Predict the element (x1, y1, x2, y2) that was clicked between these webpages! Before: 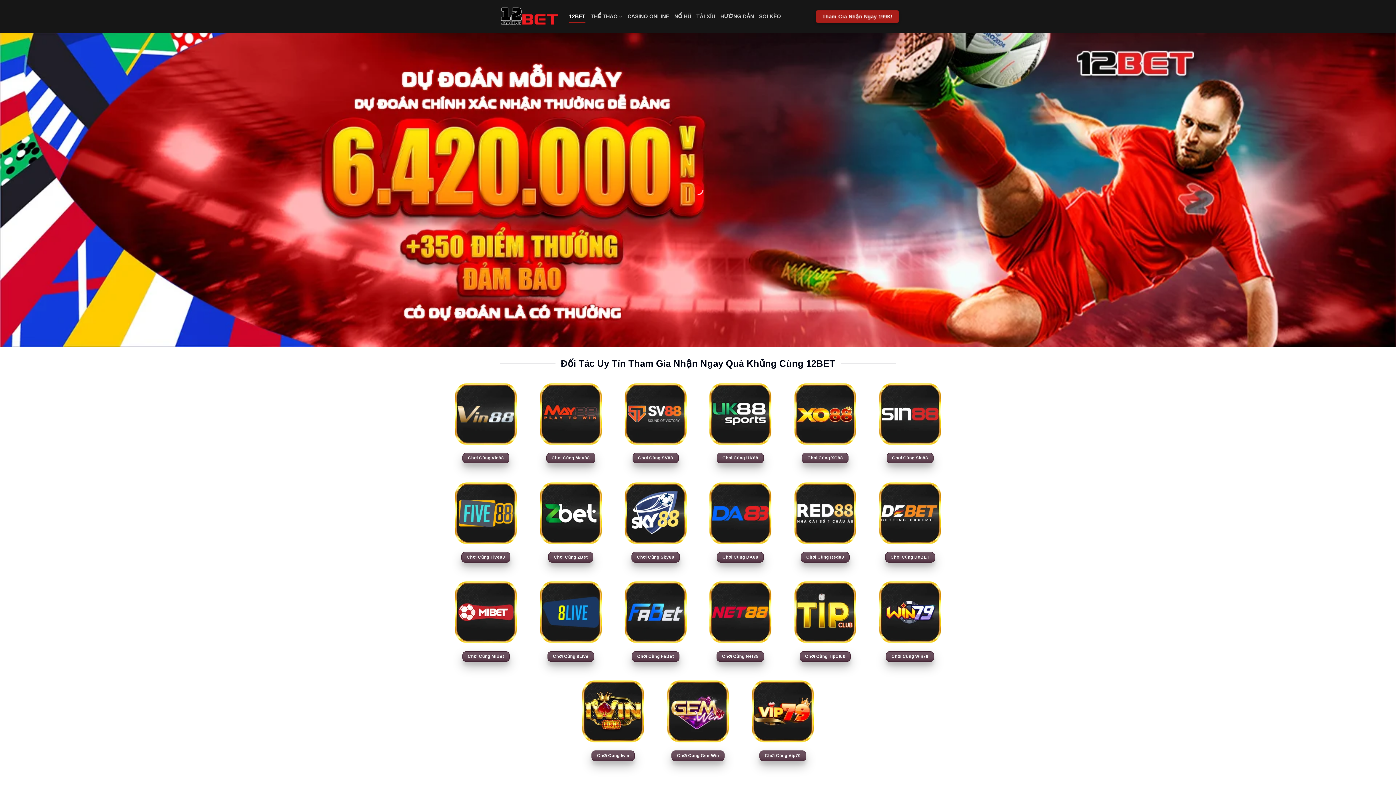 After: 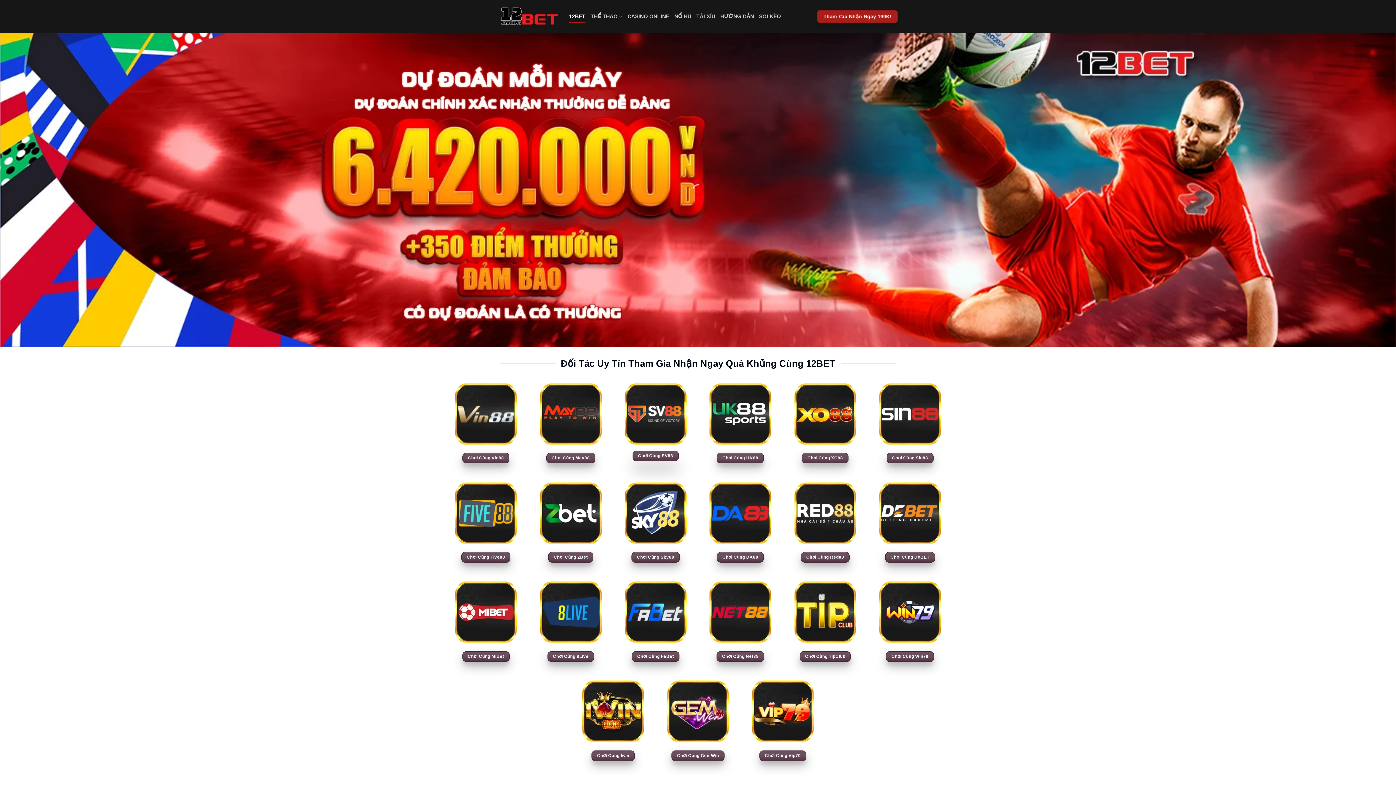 Action: label: Chơi Cùng SV88 bbox: (632, 453, 678, 463)